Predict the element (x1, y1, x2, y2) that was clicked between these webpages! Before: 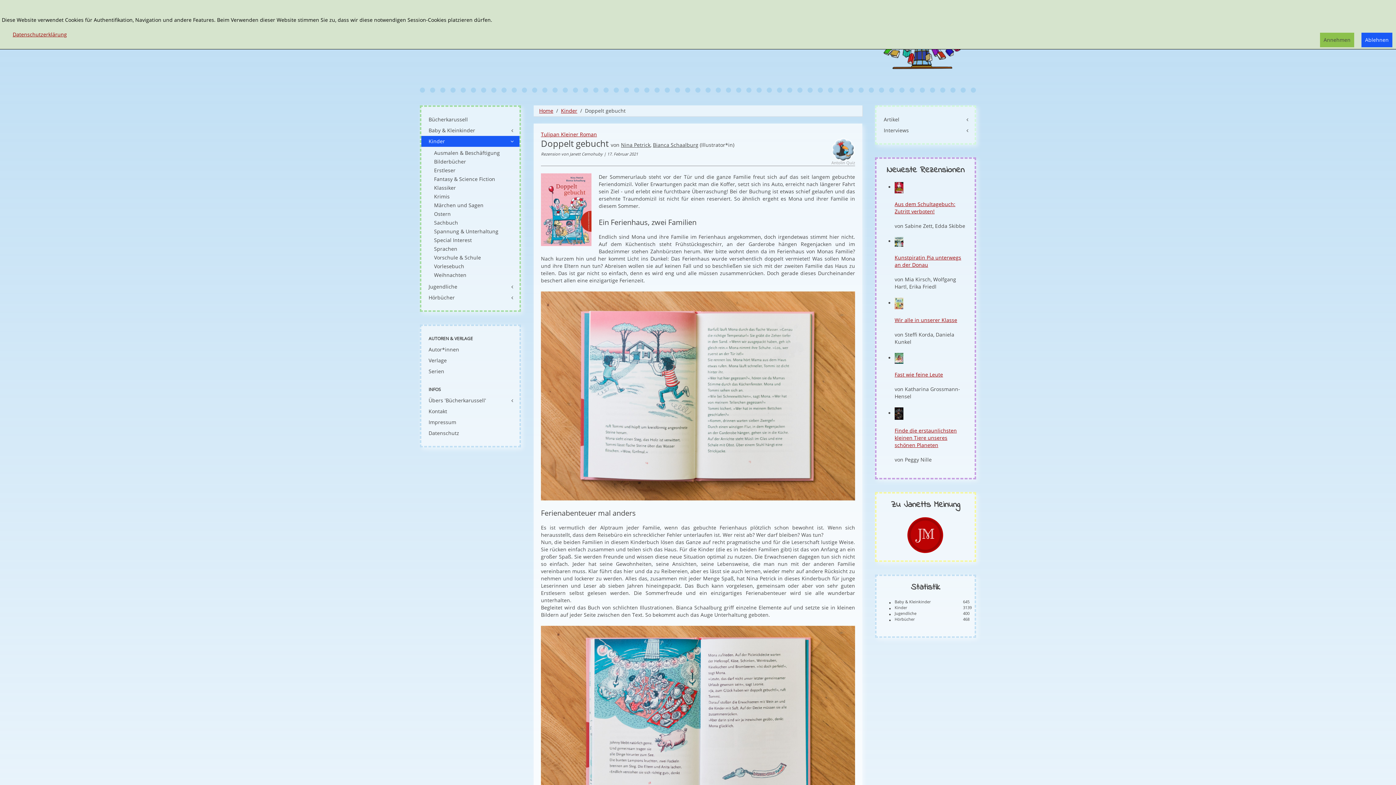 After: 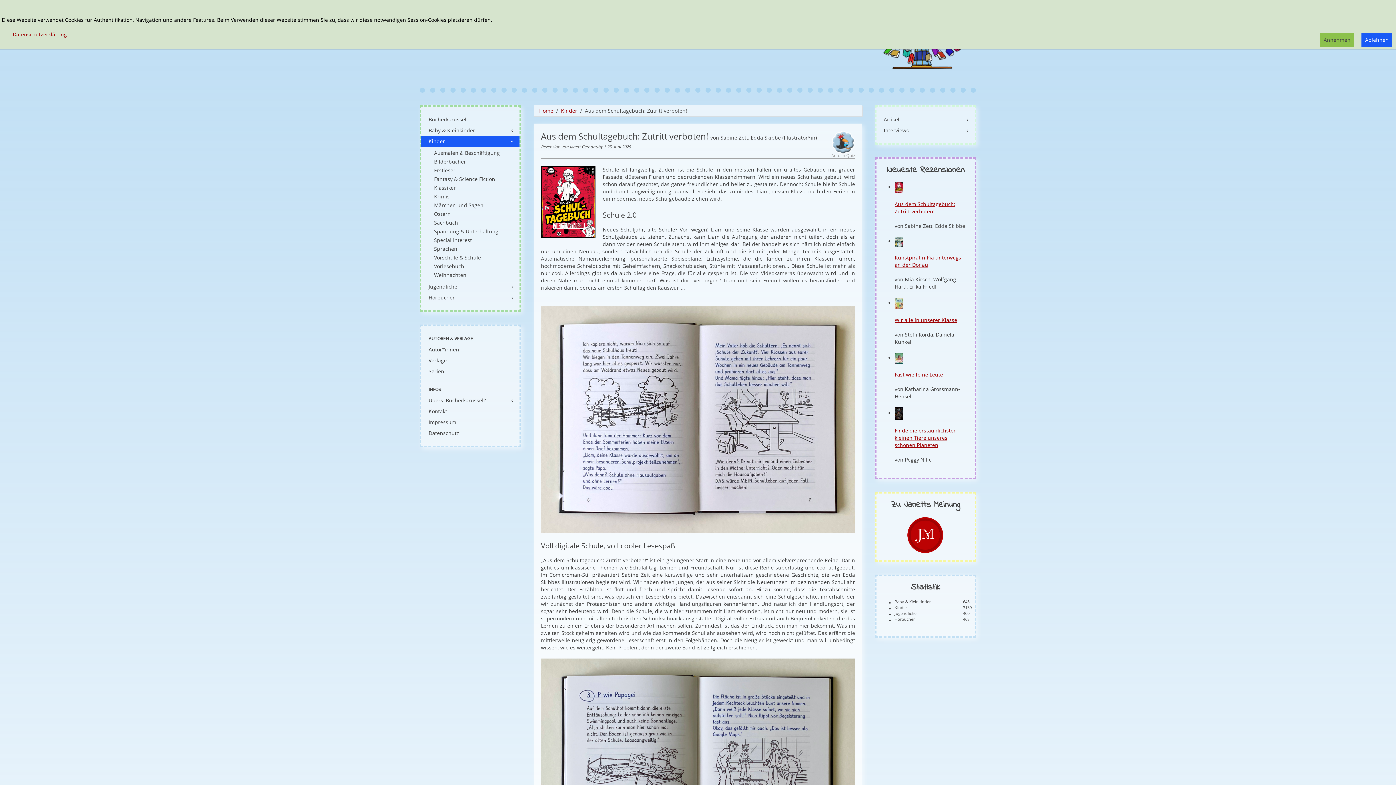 Action: bbox: (894, 183, 903, 190)